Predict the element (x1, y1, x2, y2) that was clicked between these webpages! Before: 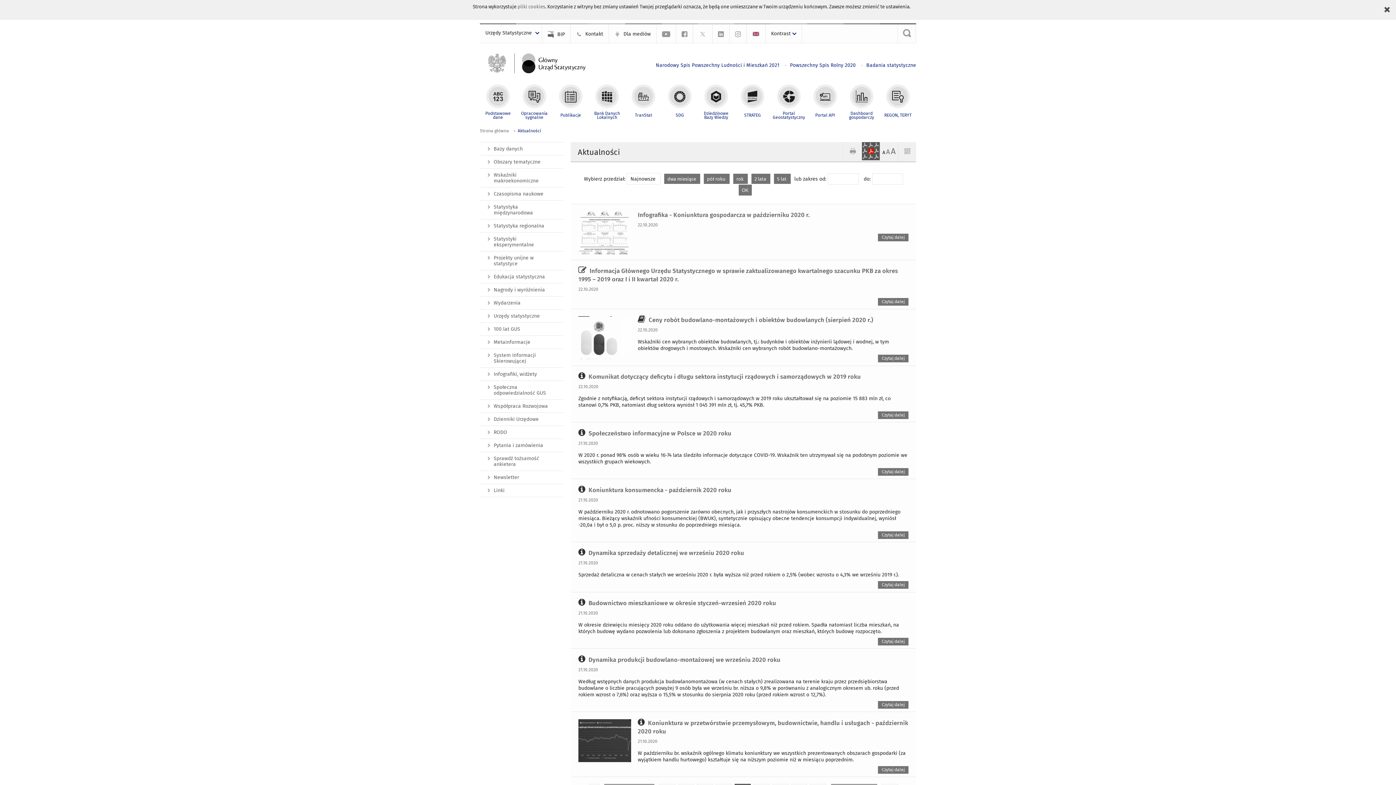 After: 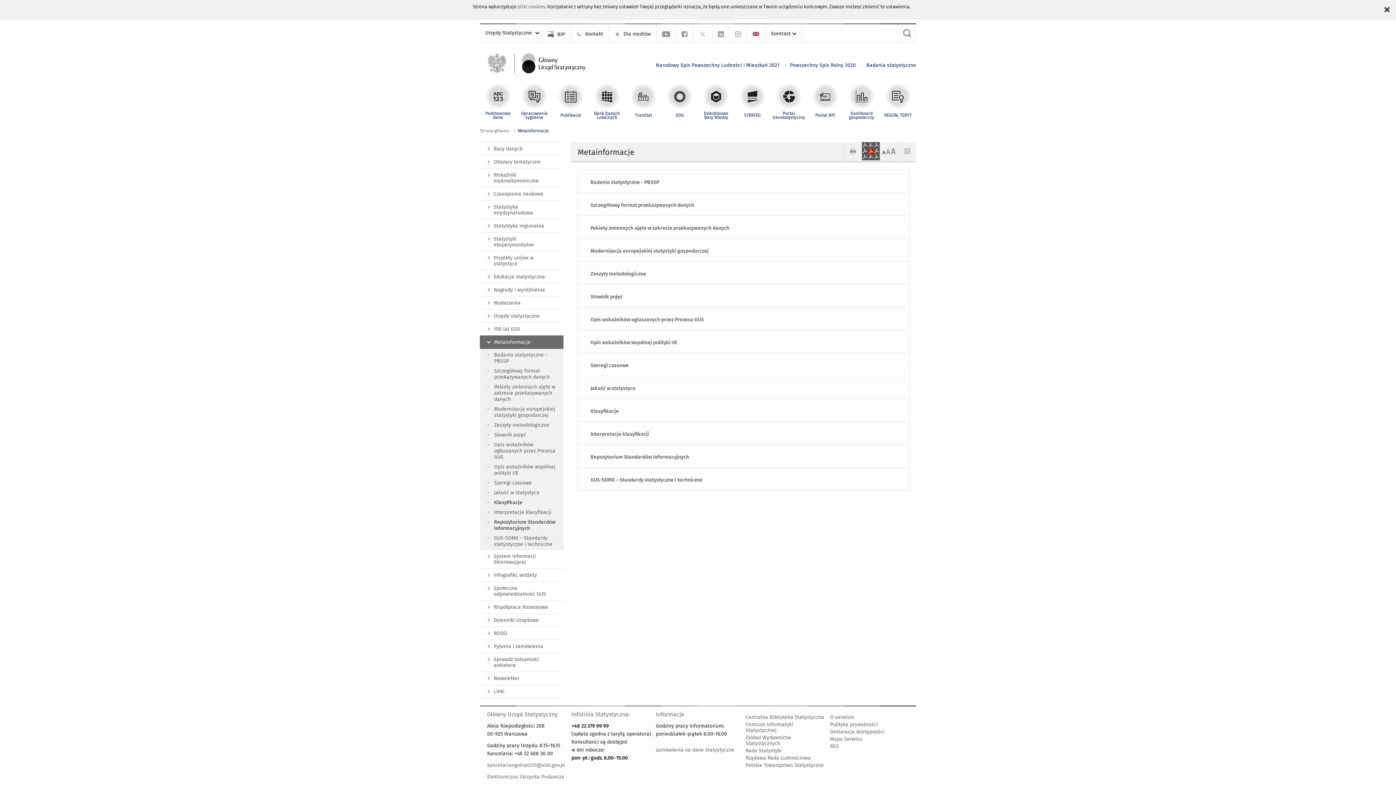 Action: label: Metainformacje bbox: (480, 335, 563, 349)